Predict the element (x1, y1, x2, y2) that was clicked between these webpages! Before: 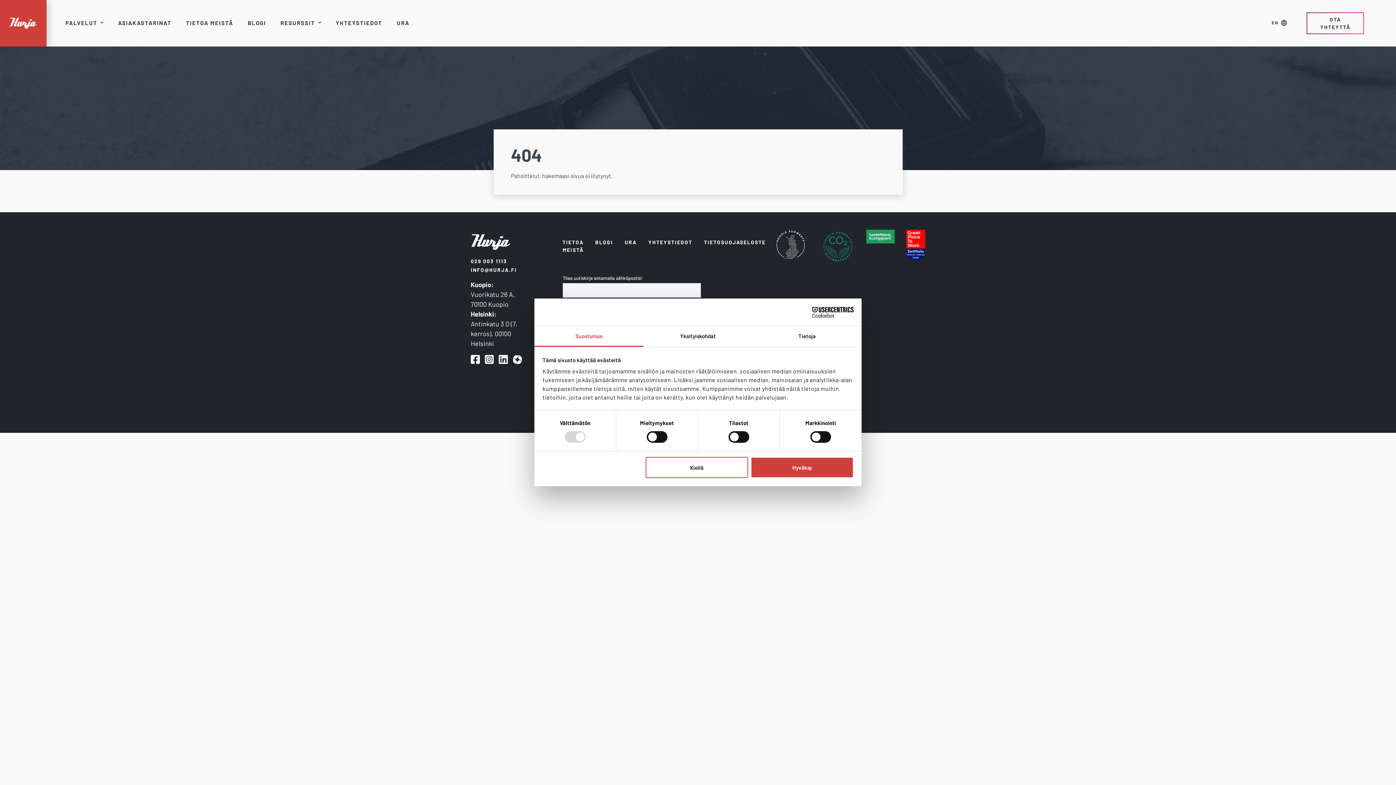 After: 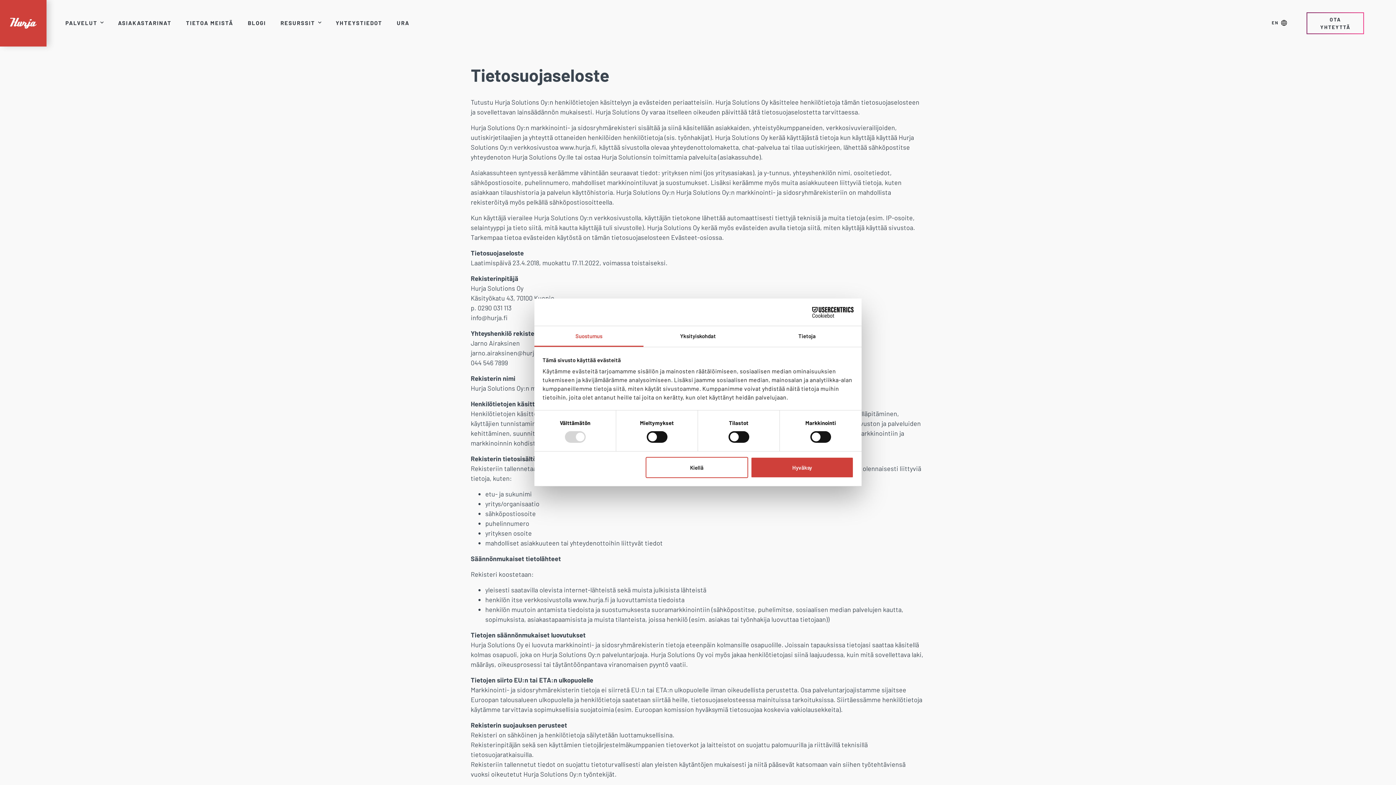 Action: label: TIETOSUOJASELOSTE bbox: (704, 235, 766, 249)